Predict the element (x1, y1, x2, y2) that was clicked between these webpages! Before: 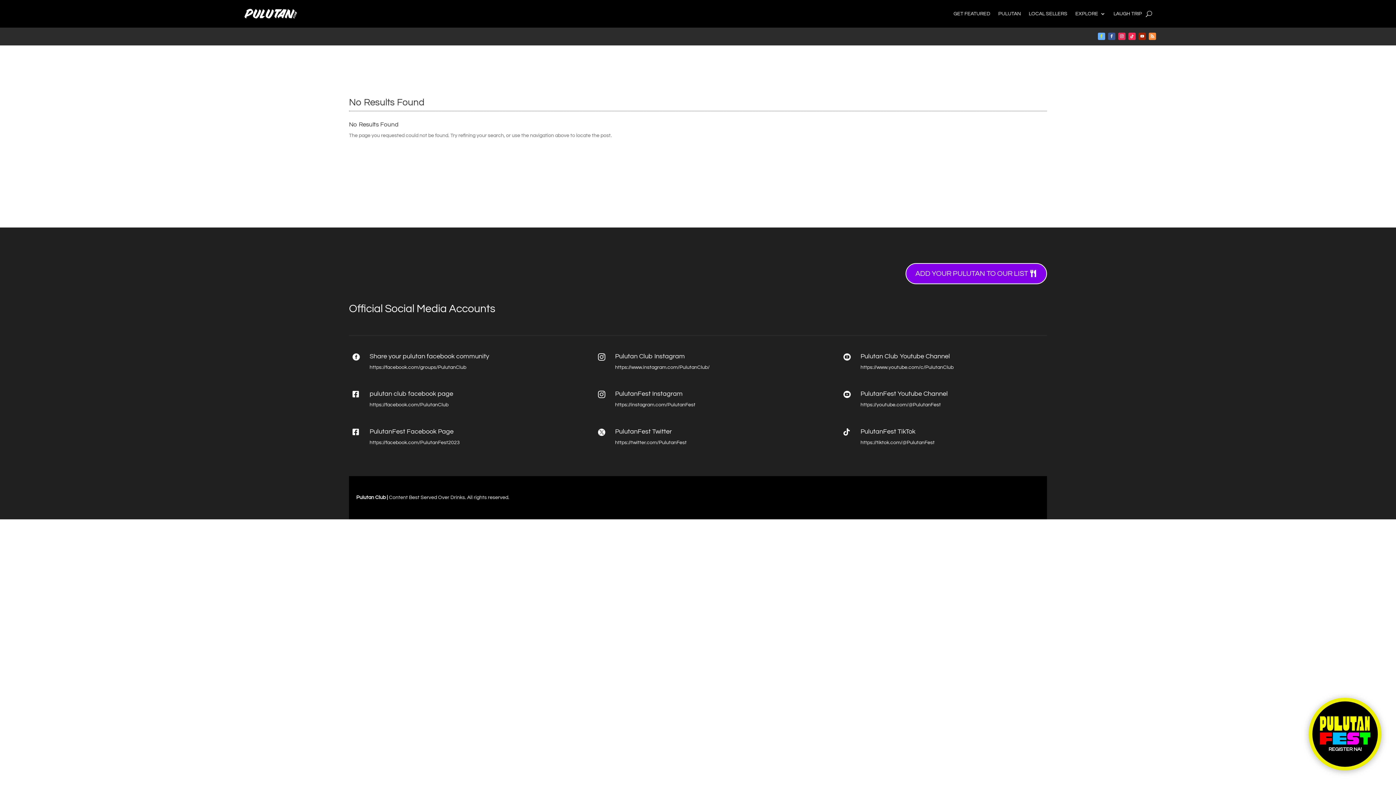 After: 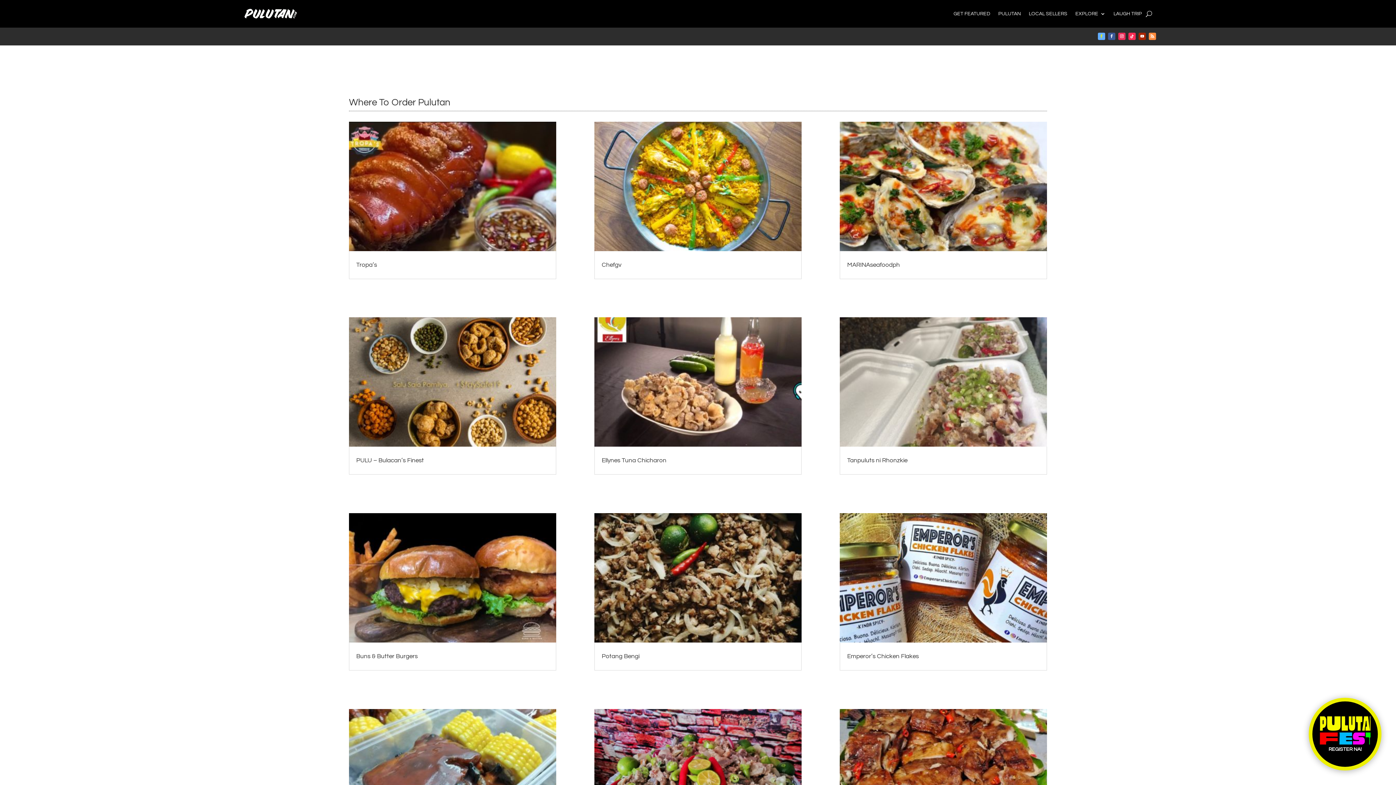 Action: bbox: (1029, 0, 1067, 27) label: LOCAL SELLERS